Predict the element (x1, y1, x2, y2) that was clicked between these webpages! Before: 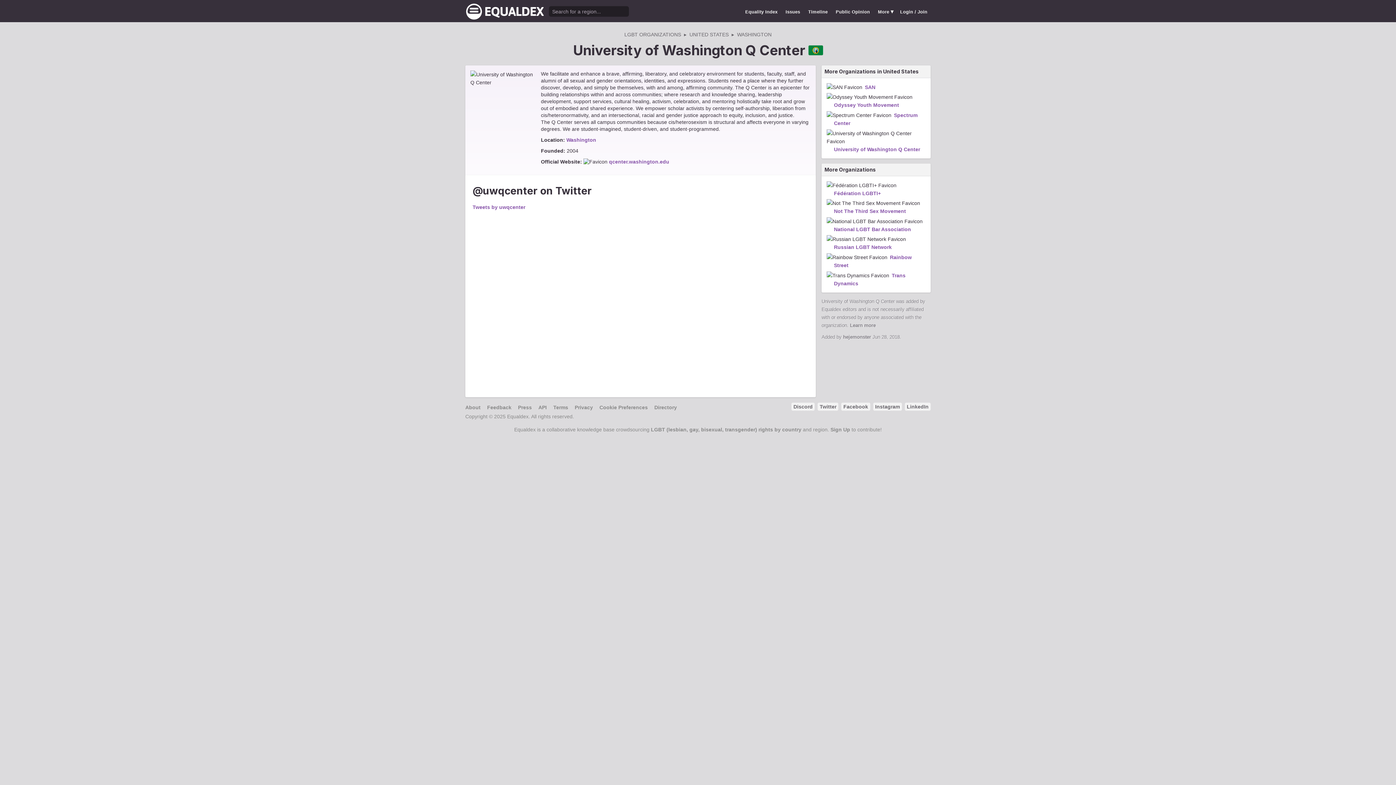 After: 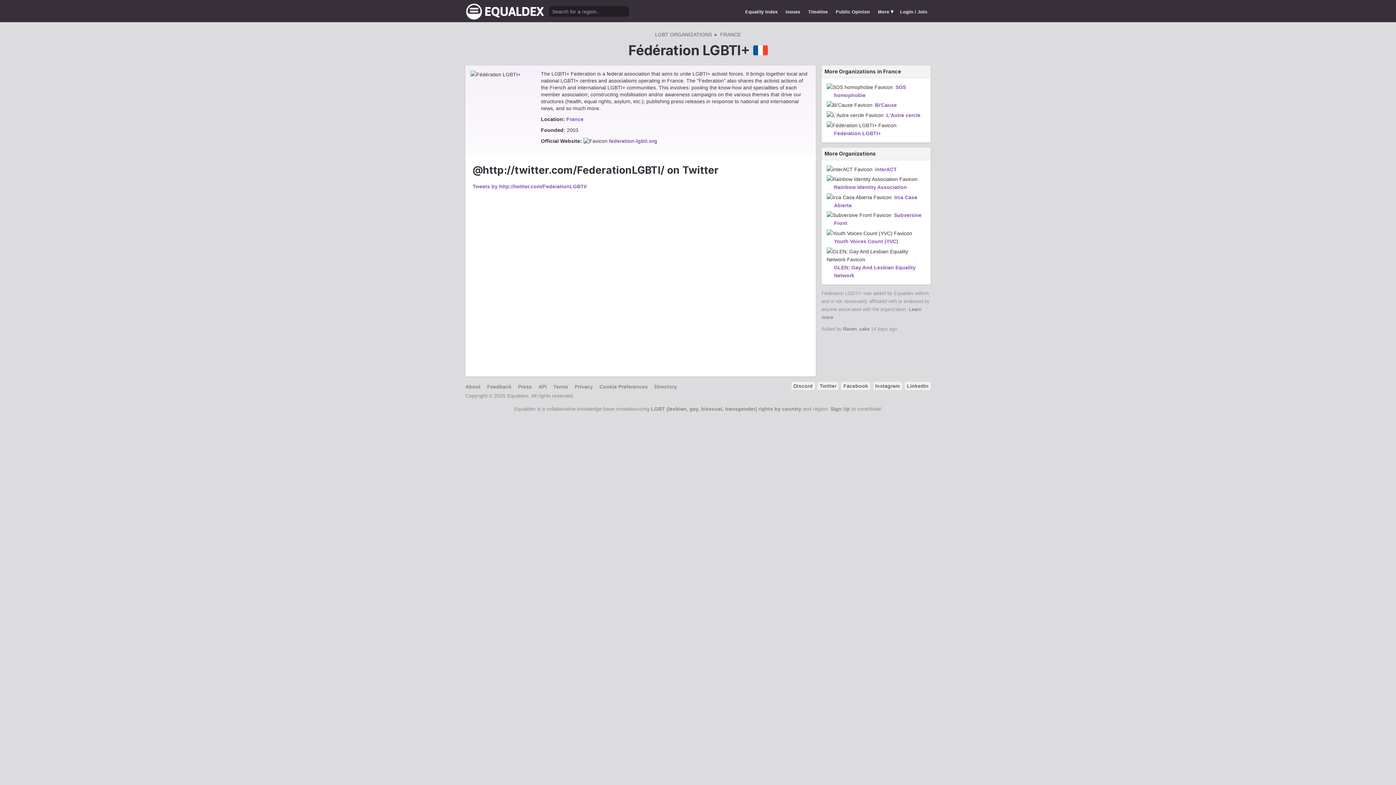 Action: label: Fédération LGBTI+ bbox: (834, 190, 881, 196)